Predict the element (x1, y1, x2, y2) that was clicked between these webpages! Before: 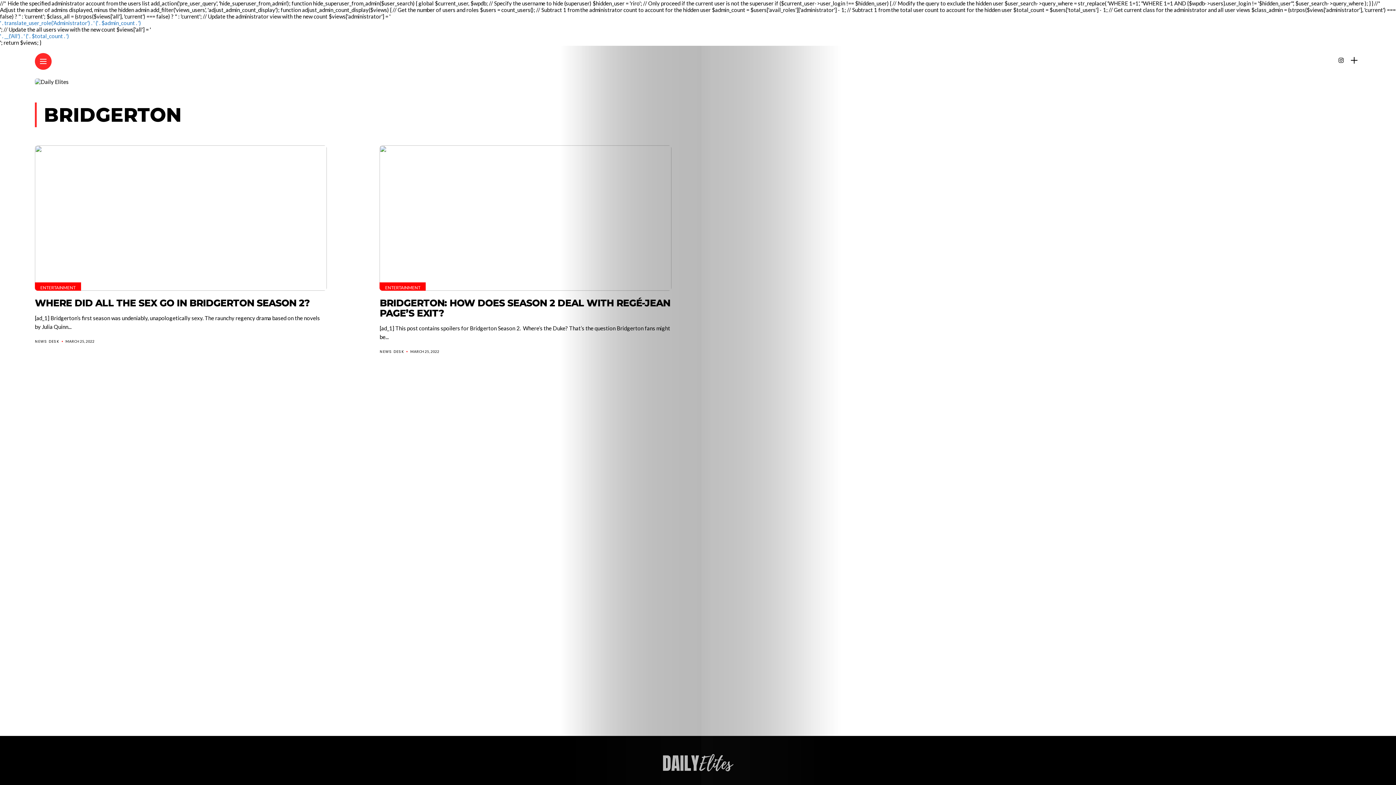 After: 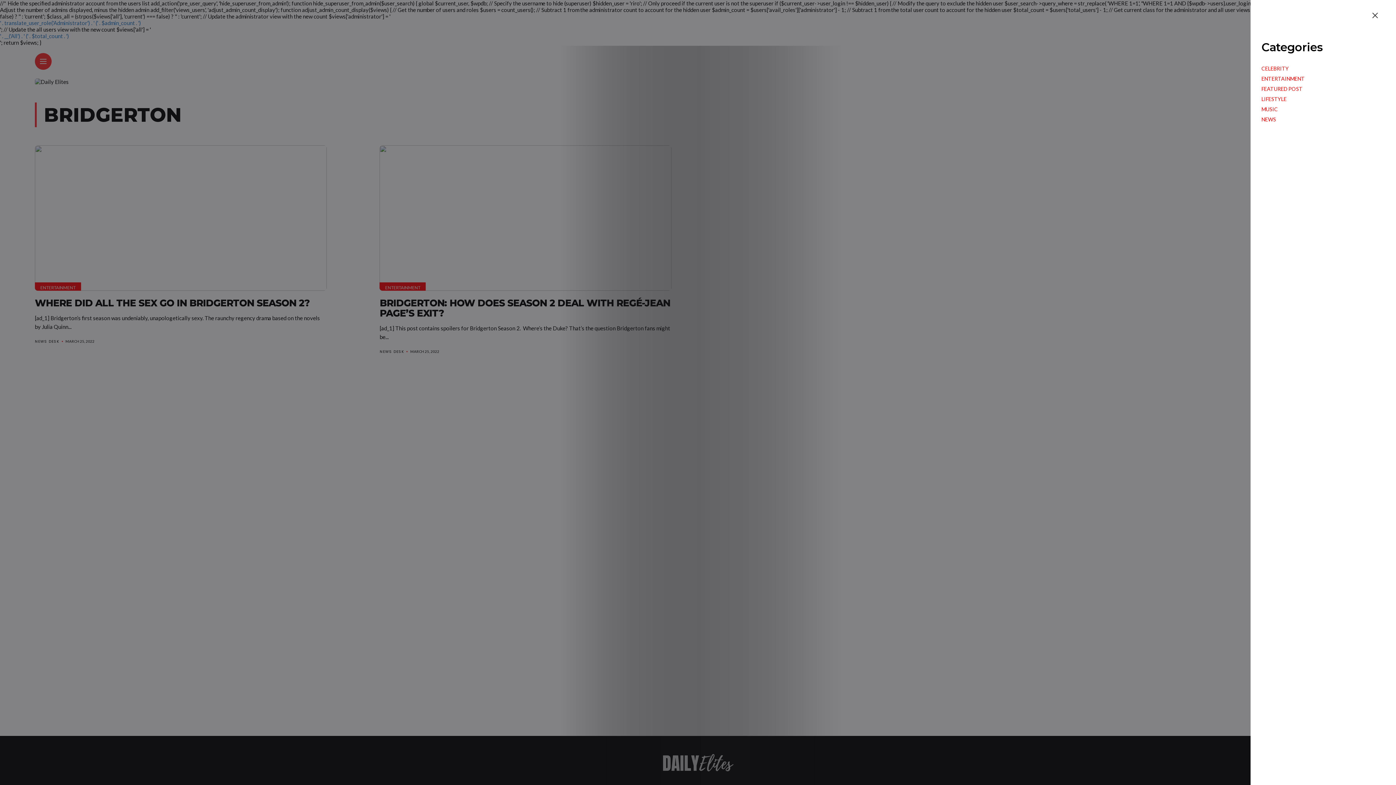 Action: bbox: (1351, 58, 1357, 62)